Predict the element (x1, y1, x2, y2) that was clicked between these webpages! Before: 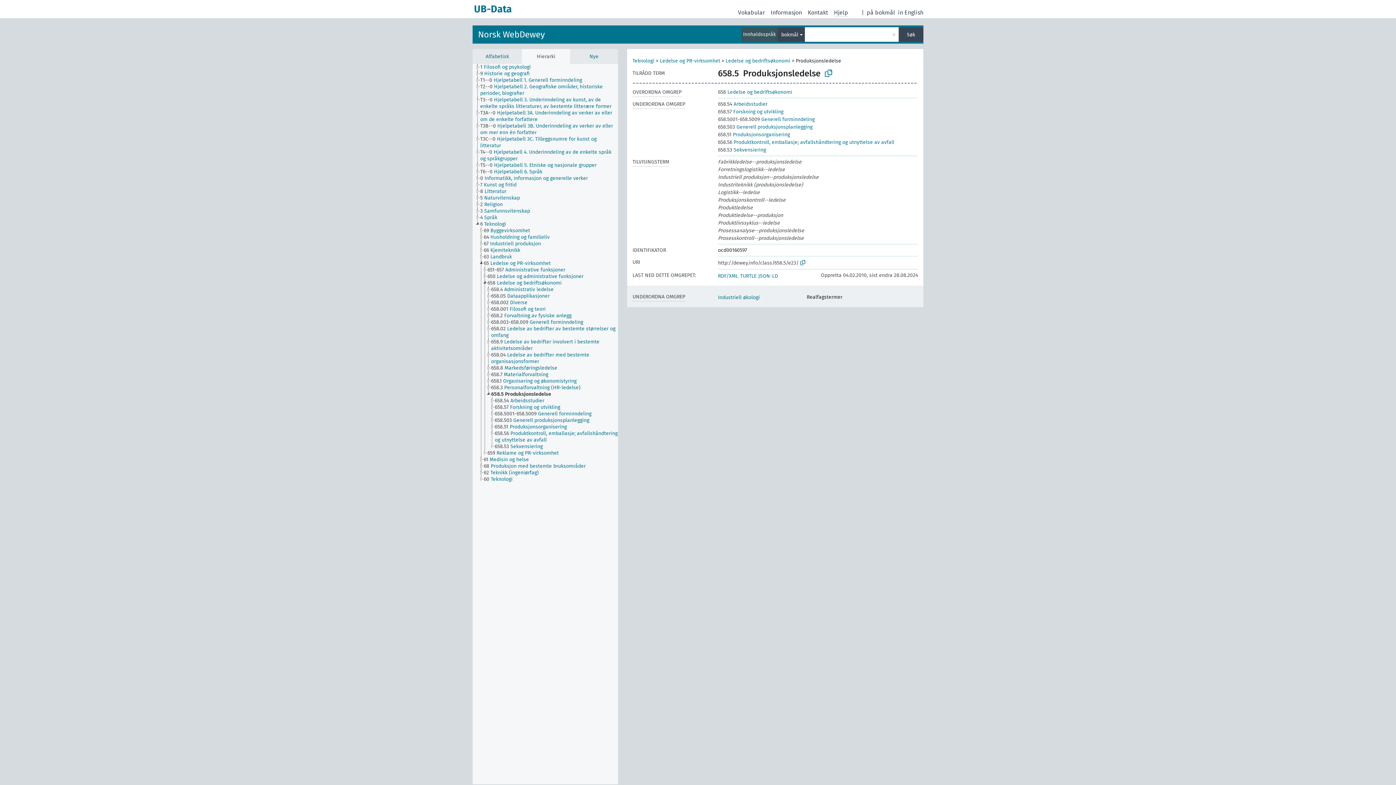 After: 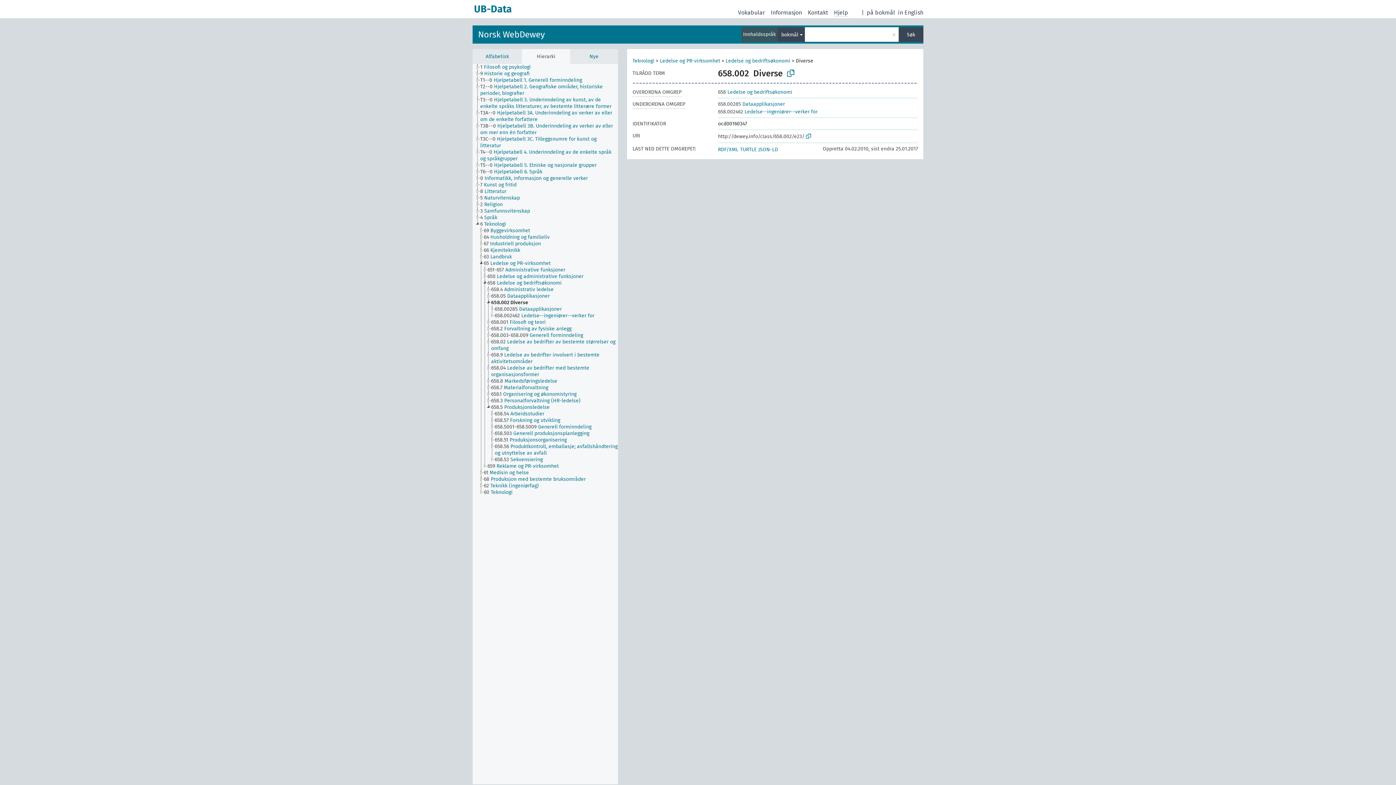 Action: bbox: (490, 299, 534, 306) label: 658.002 Diverse